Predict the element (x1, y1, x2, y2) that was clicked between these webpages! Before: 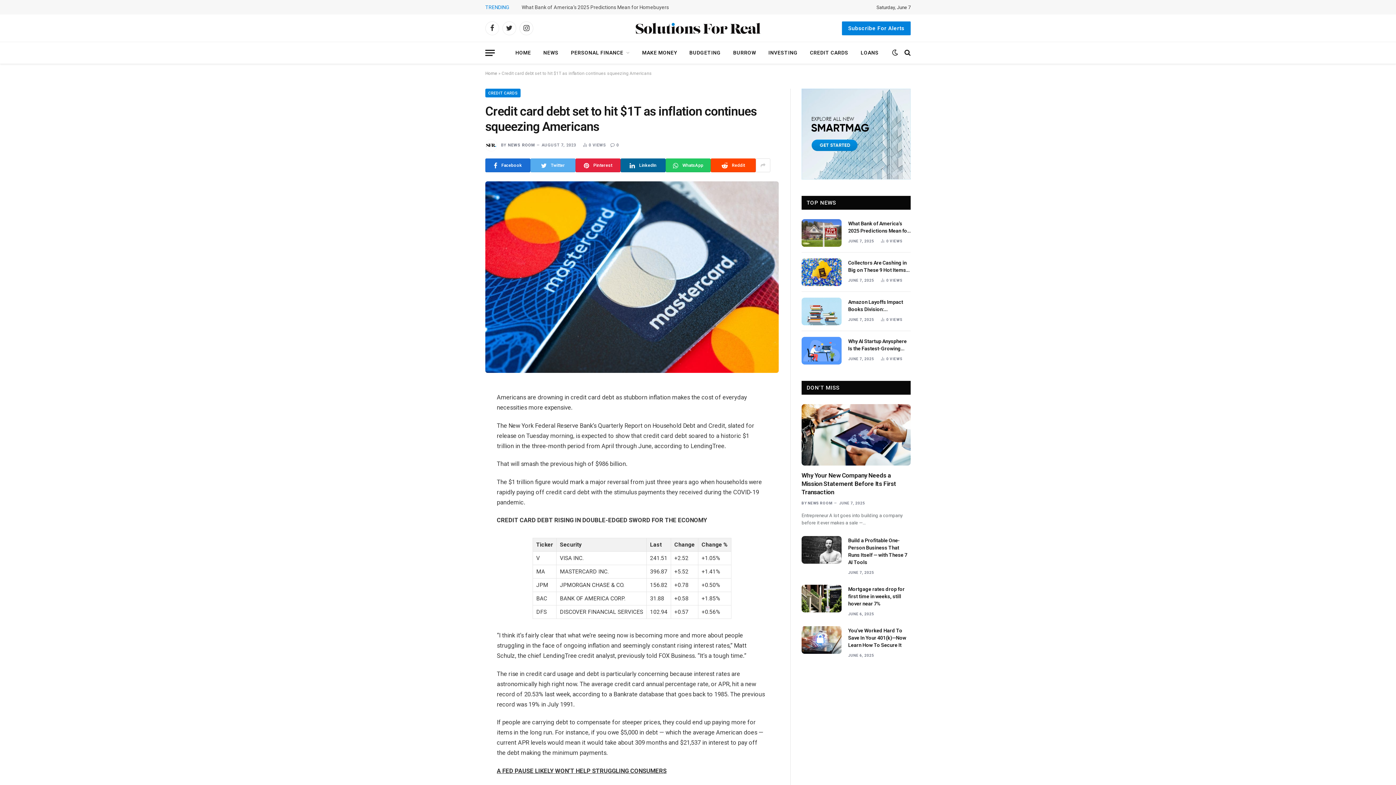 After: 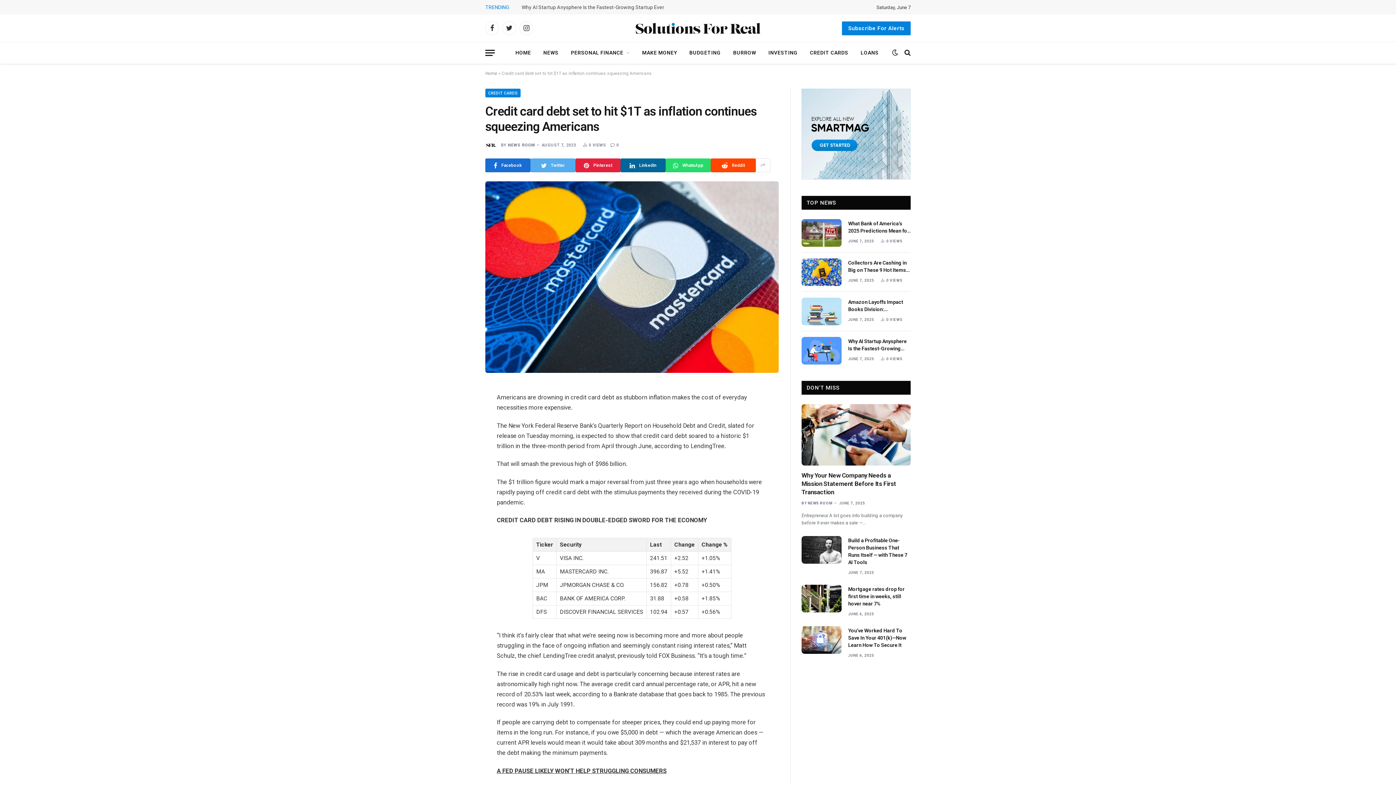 Action: bbox: (665, 158, 710, 172) label: WhatsApp